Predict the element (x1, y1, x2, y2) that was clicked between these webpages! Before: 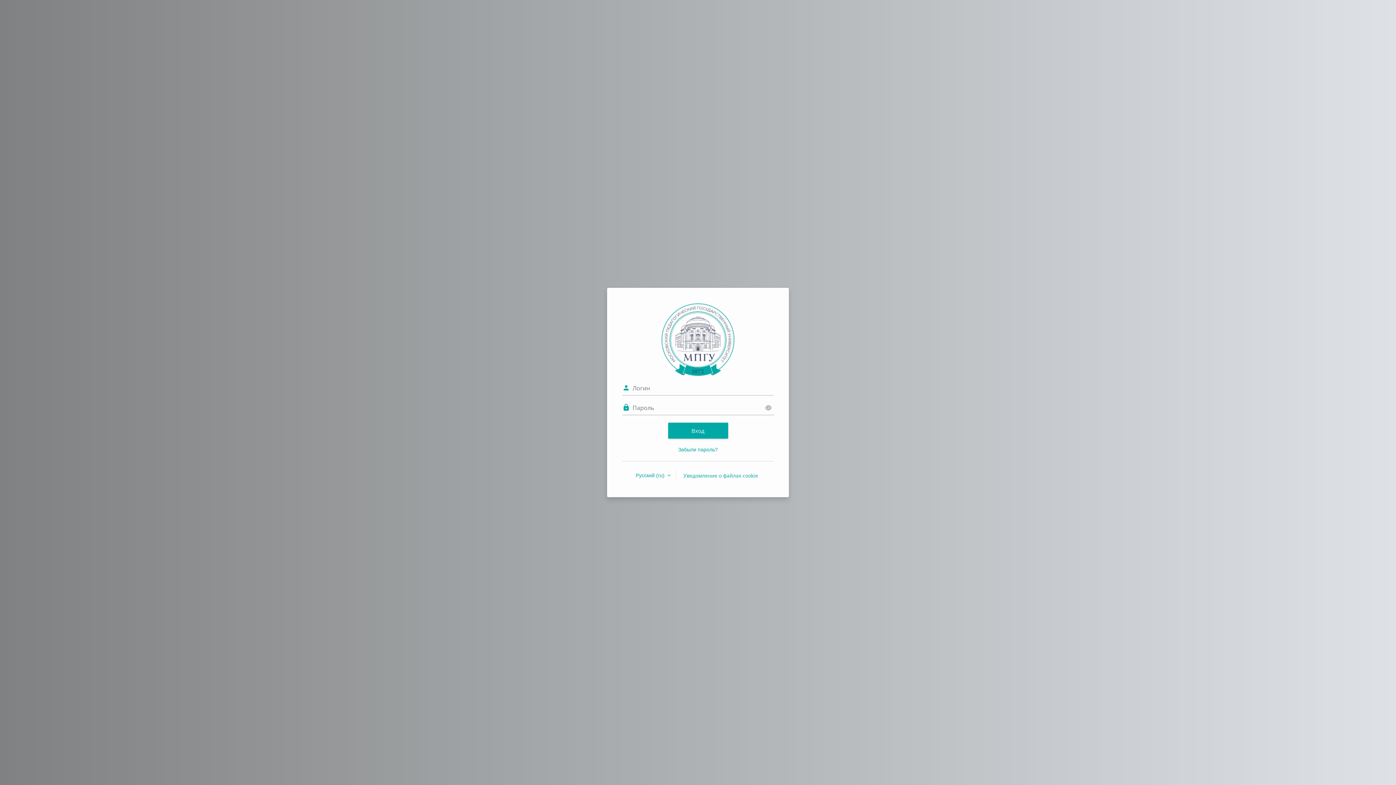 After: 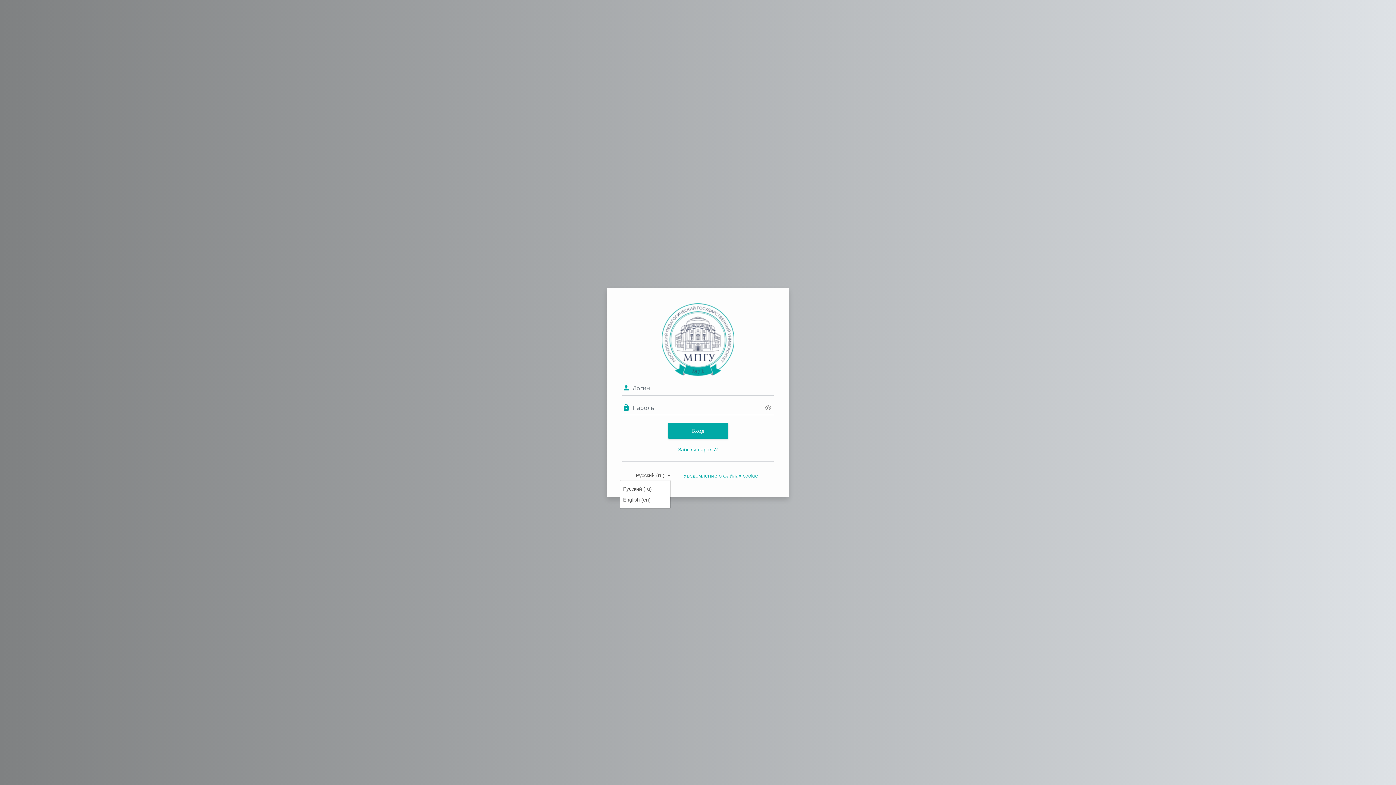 Action: label: Русский ‎(ru)‎ bbox: (636, 472, 670, 479)